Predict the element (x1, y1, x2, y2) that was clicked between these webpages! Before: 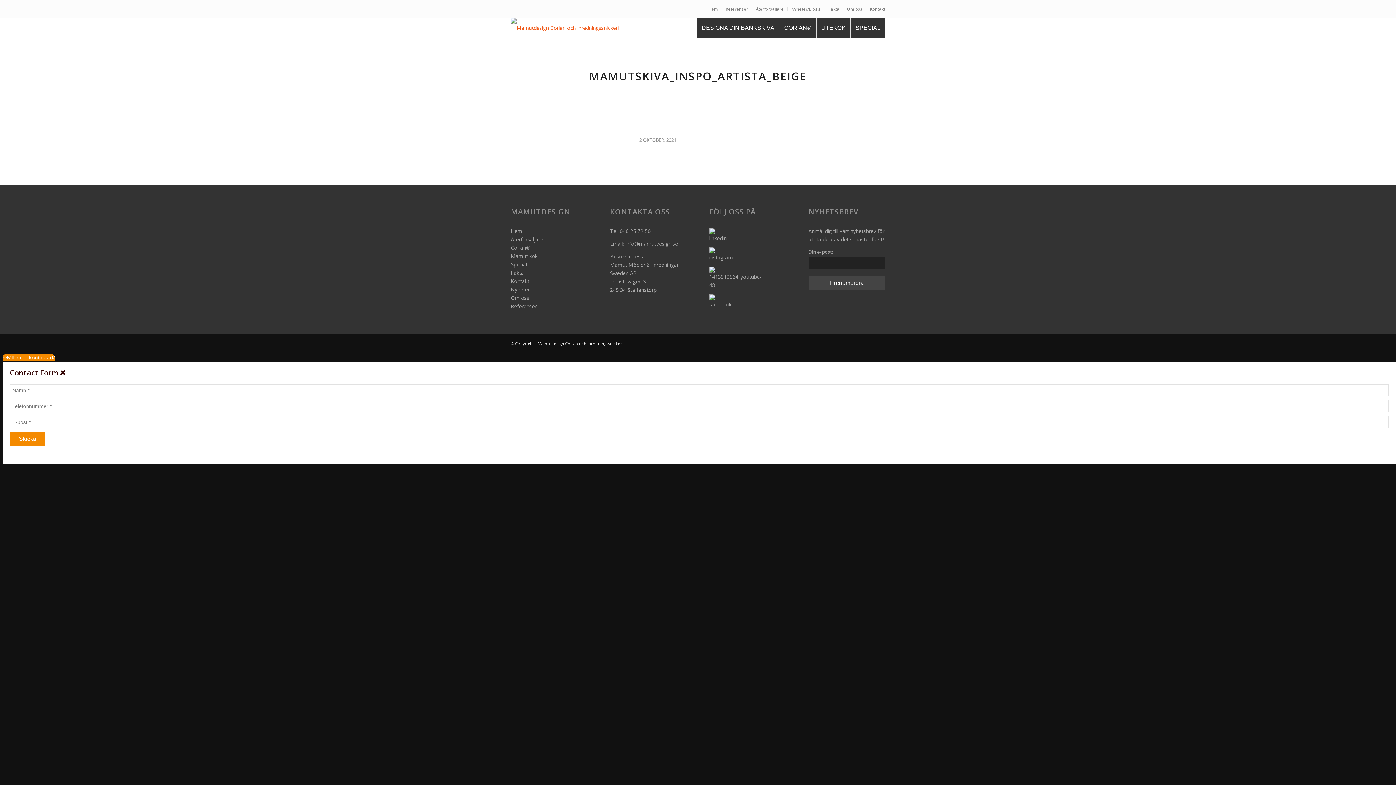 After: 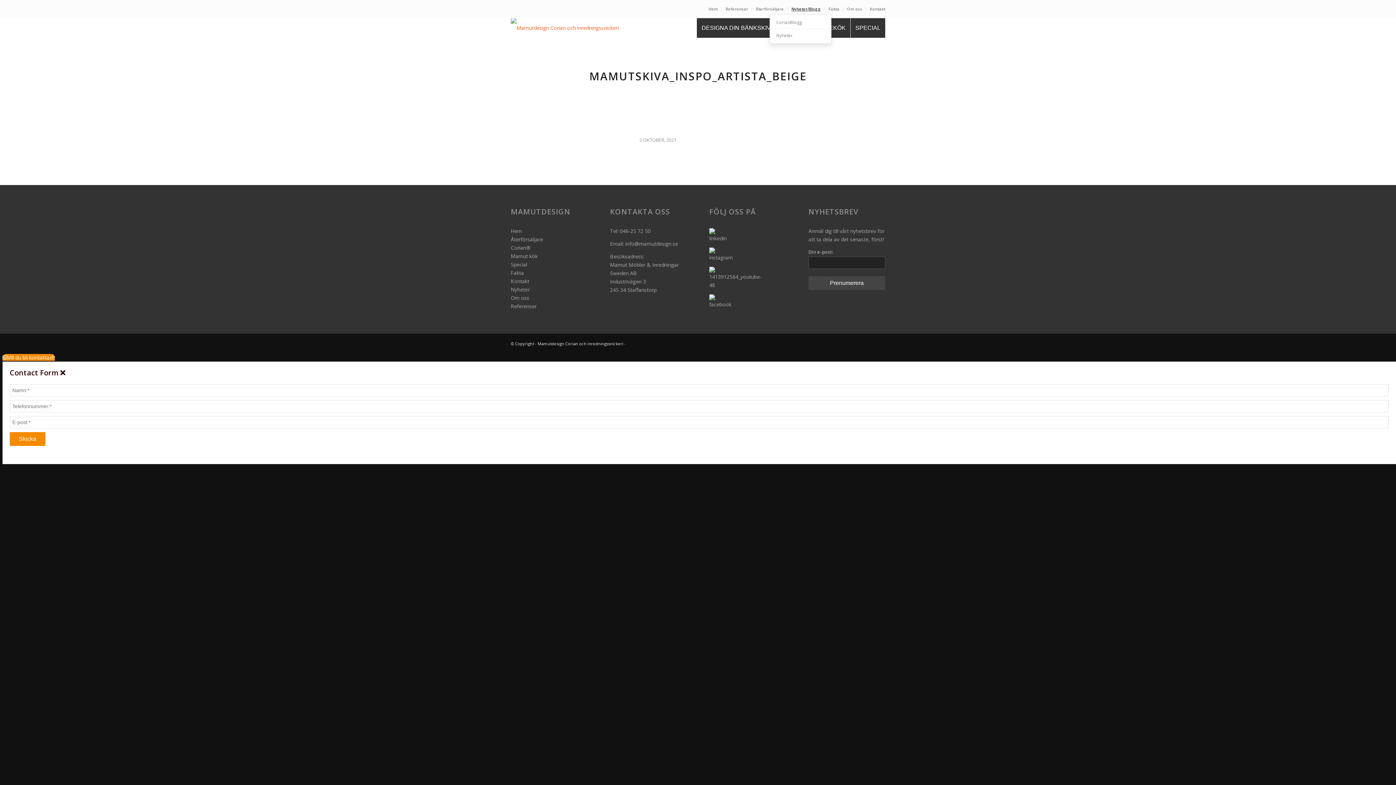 Action: label: Nyheter/Blogg bbox: (791, 3, 821, 14)